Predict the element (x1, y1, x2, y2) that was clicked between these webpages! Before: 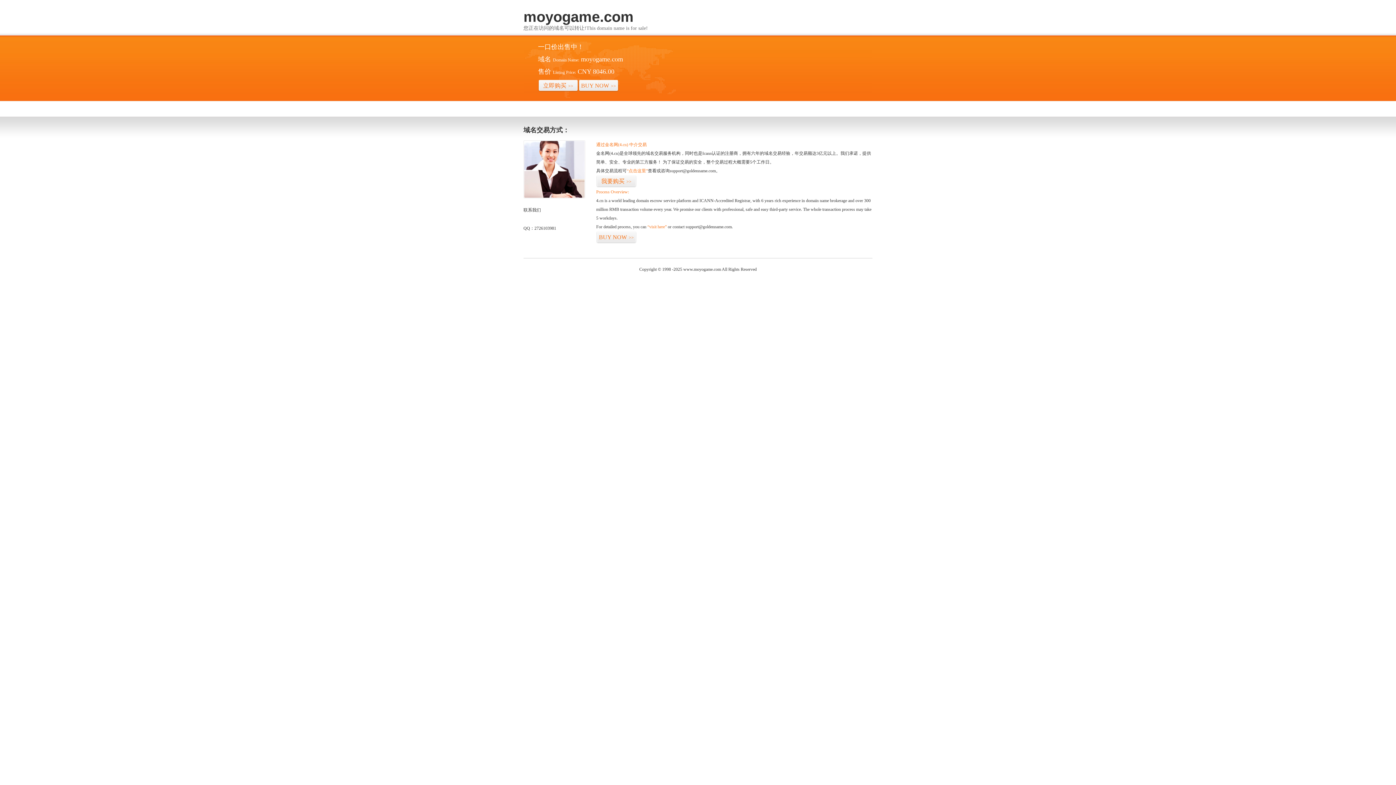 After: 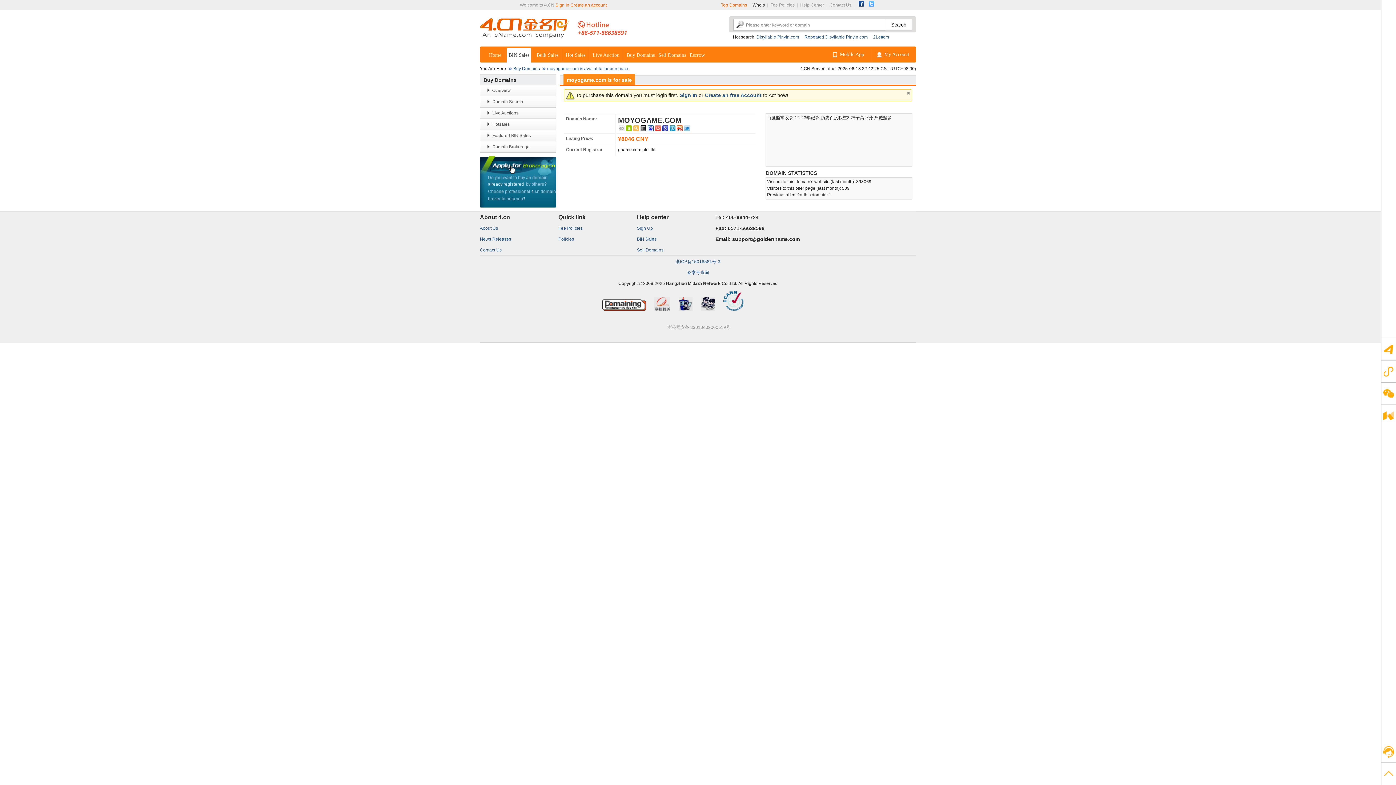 Action: label: 我要购买>> bbox: (596, 175, 636, 187)